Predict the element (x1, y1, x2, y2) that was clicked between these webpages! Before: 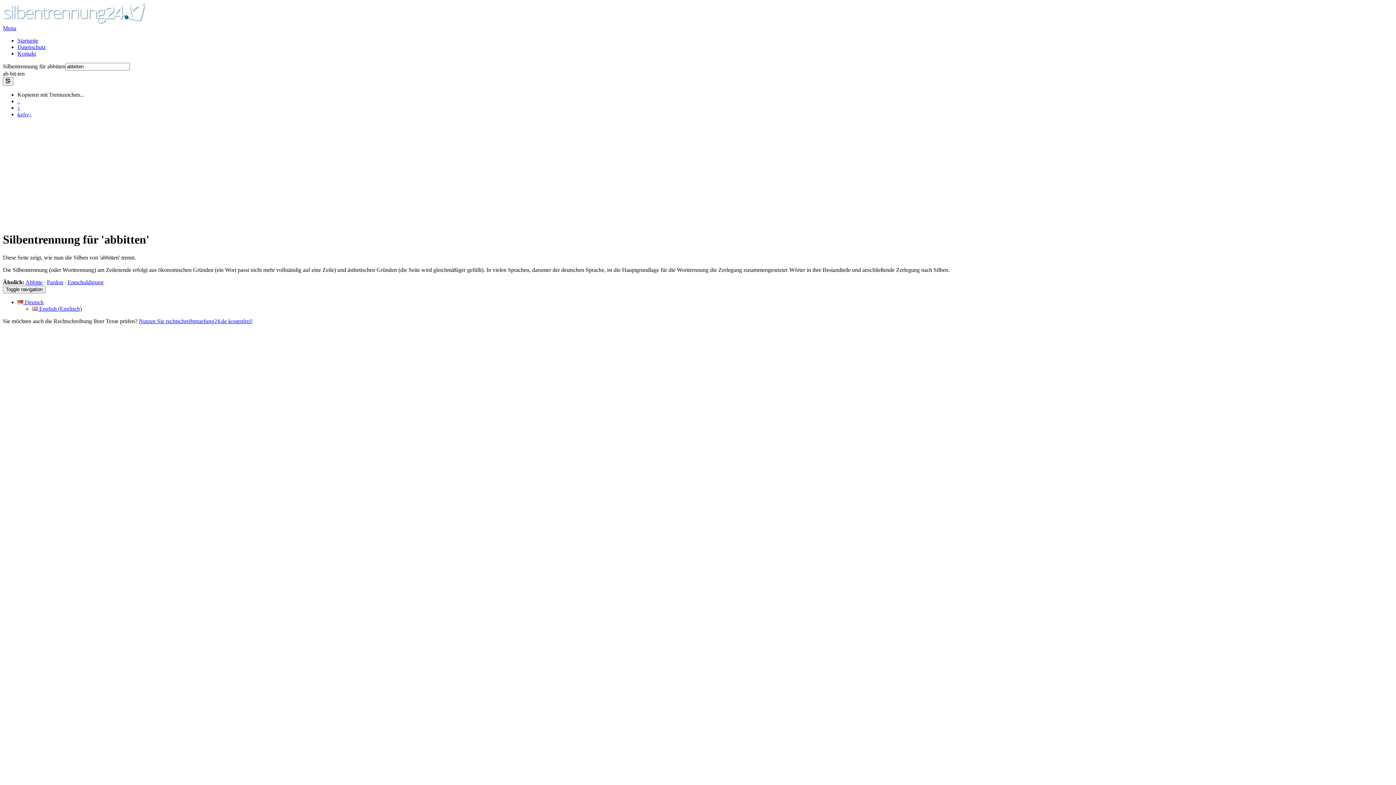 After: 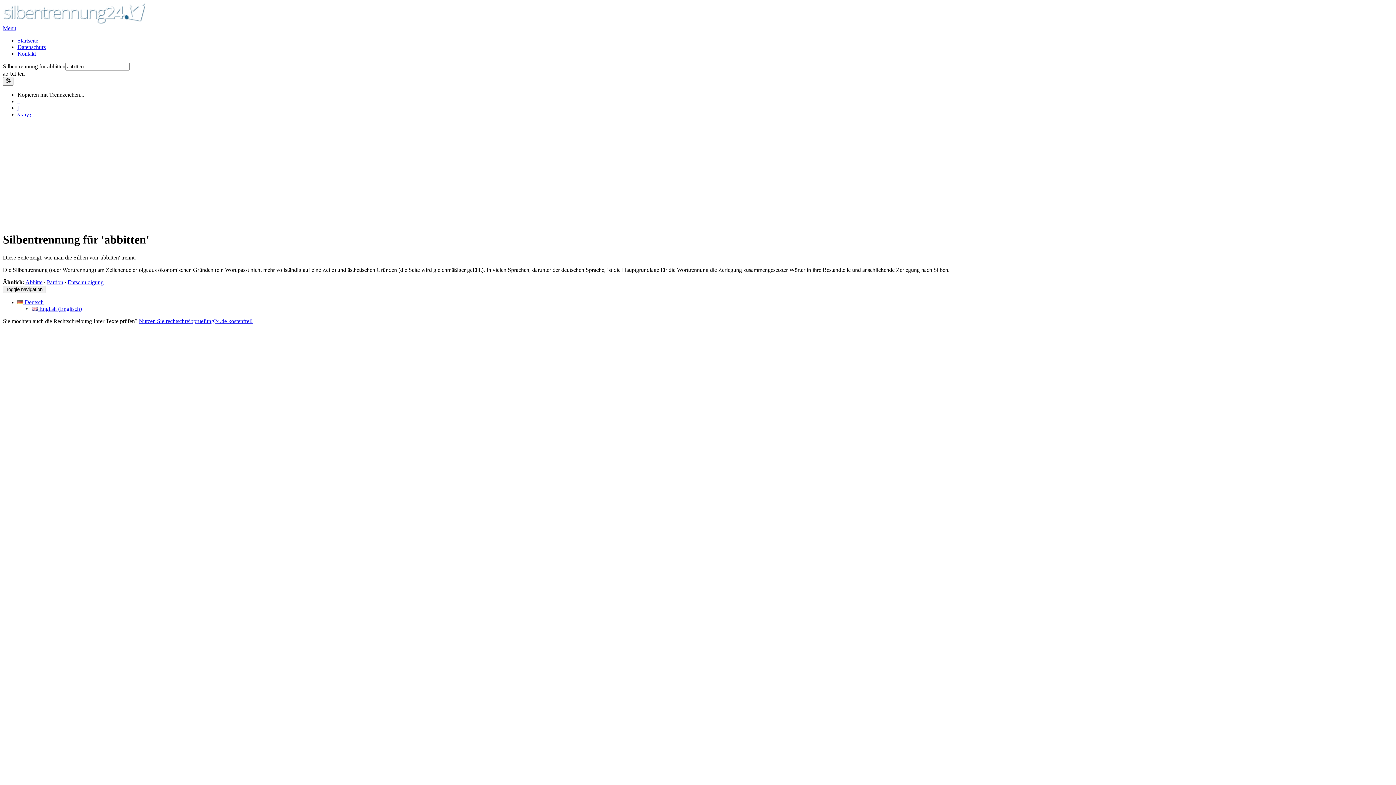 Action: bbox: (17, 111, 32, 117) label: &shy;